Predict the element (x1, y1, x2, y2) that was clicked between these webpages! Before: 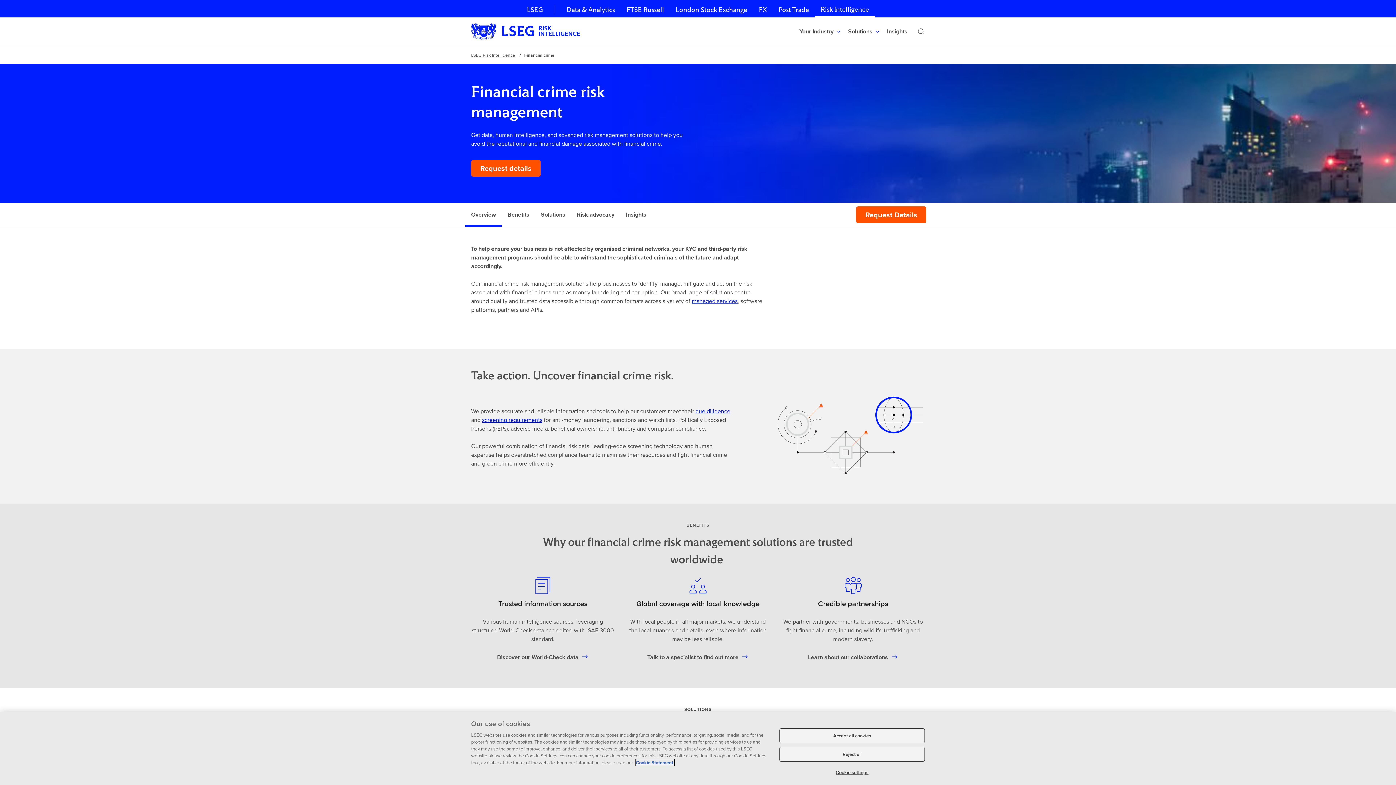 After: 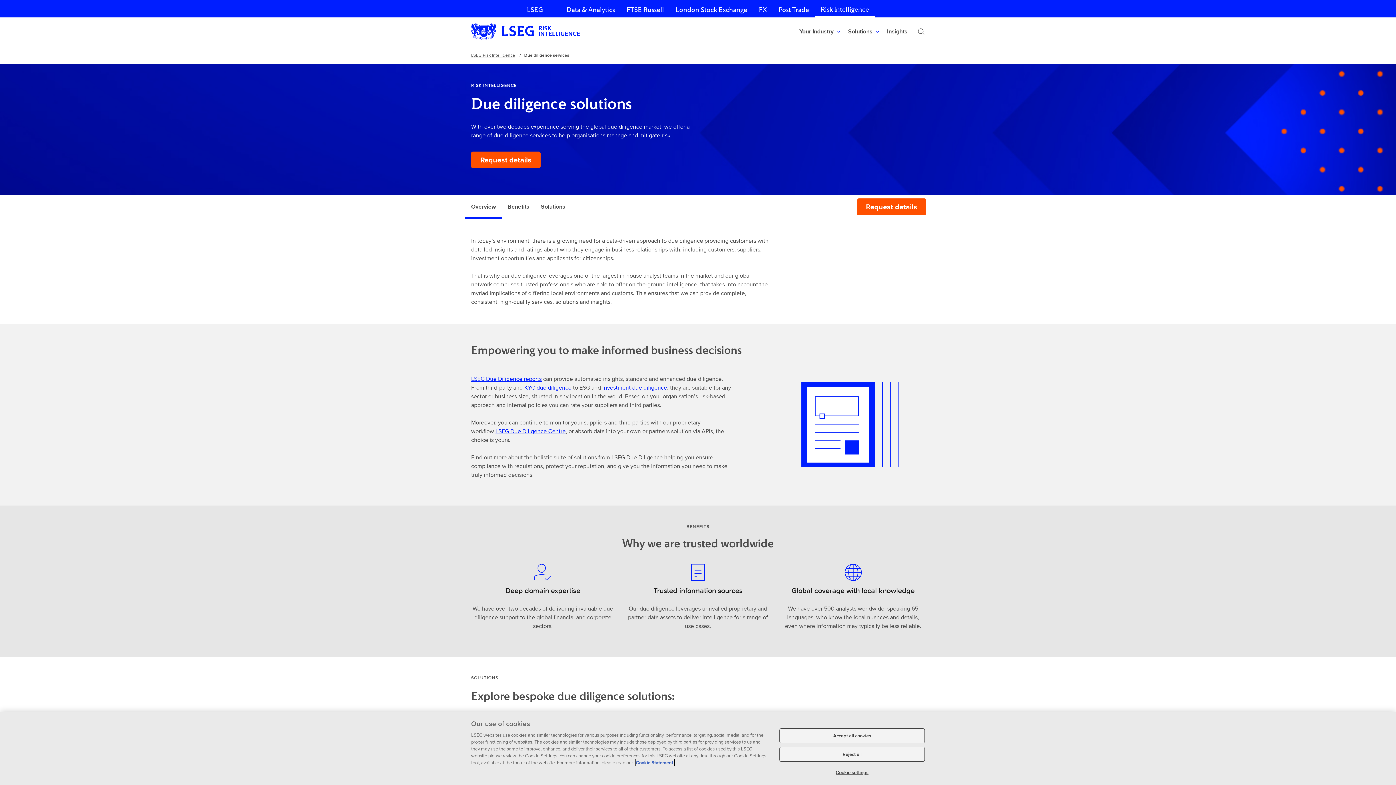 Action: bbox: (695, 407, 730, 415) label: due diligence